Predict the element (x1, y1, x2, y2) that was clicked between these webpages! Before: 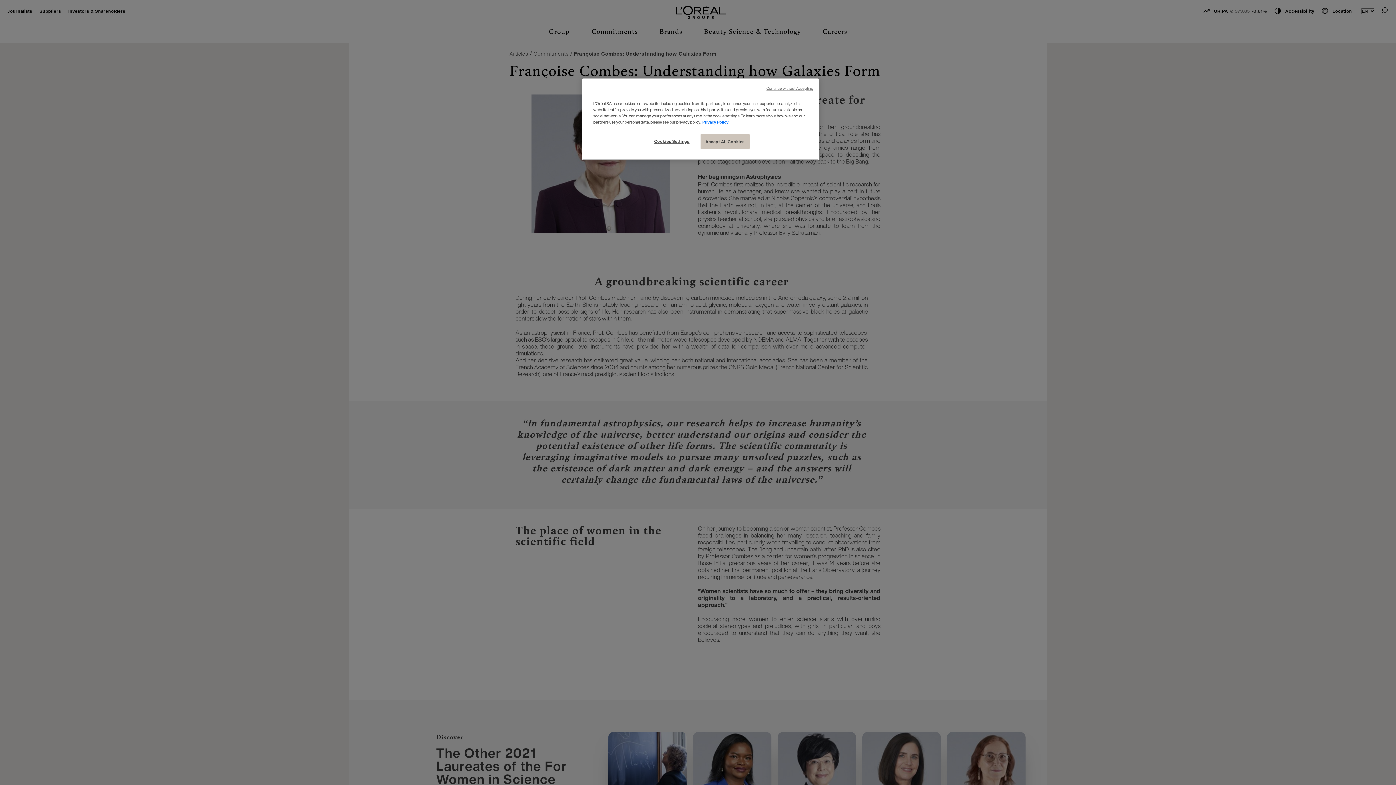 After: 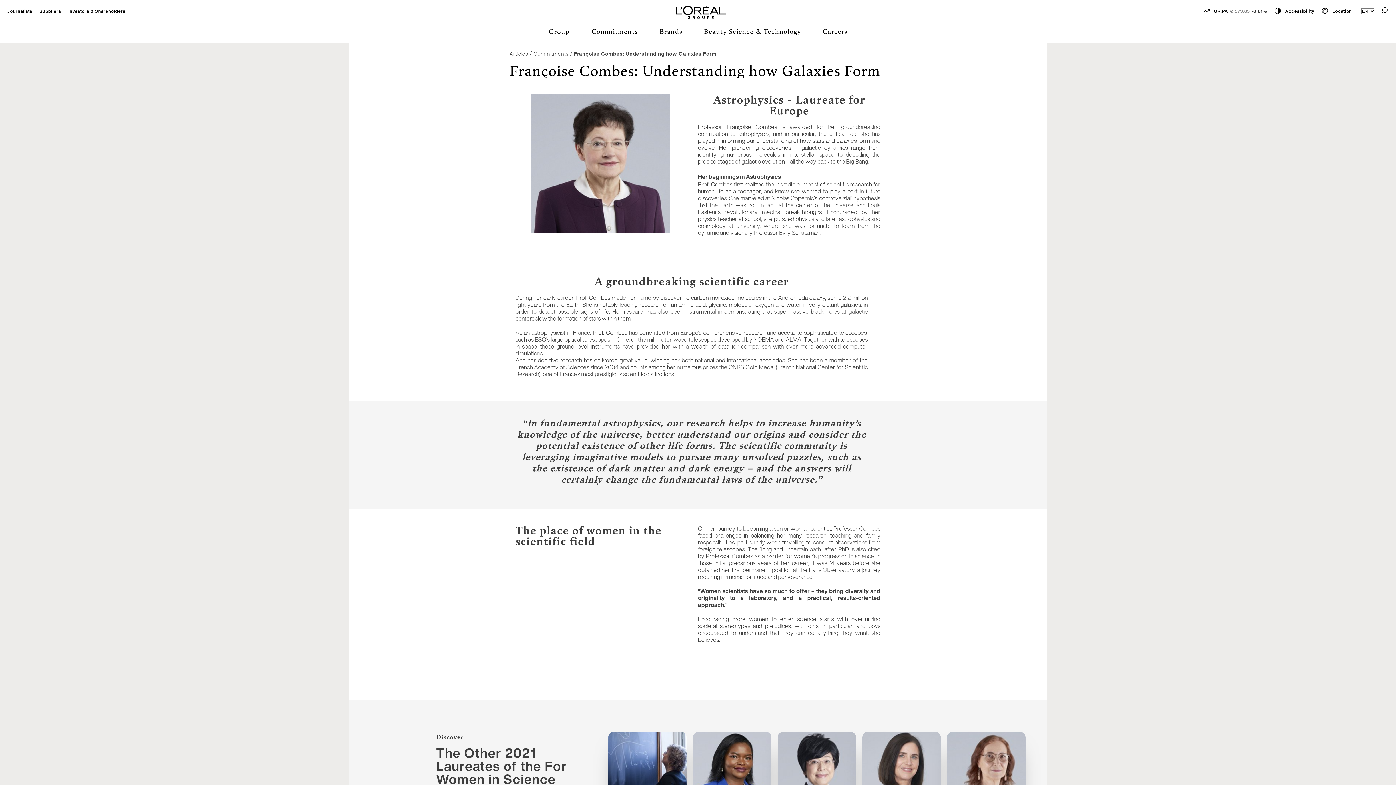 Action: bbox: (766, 85, 813, 91) label: Continue without Accepting